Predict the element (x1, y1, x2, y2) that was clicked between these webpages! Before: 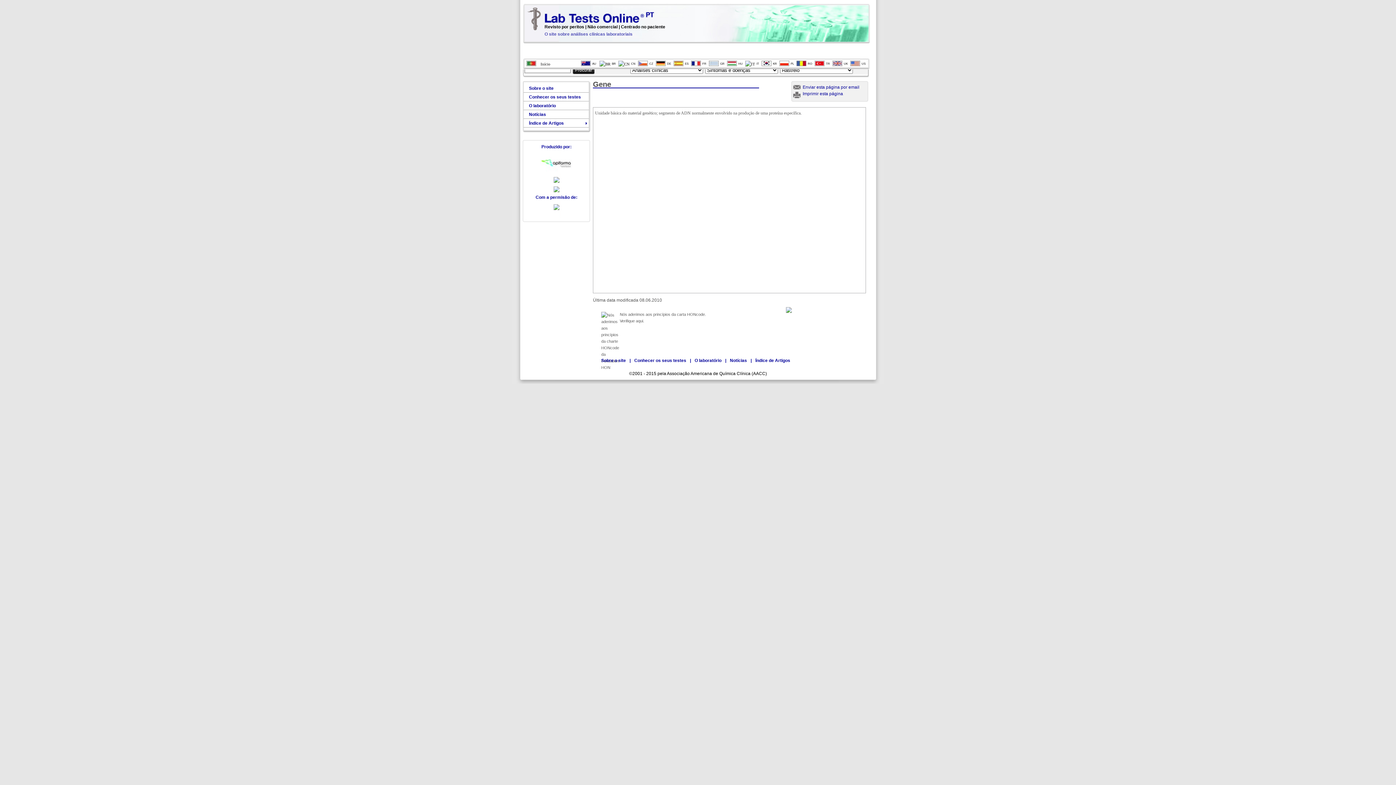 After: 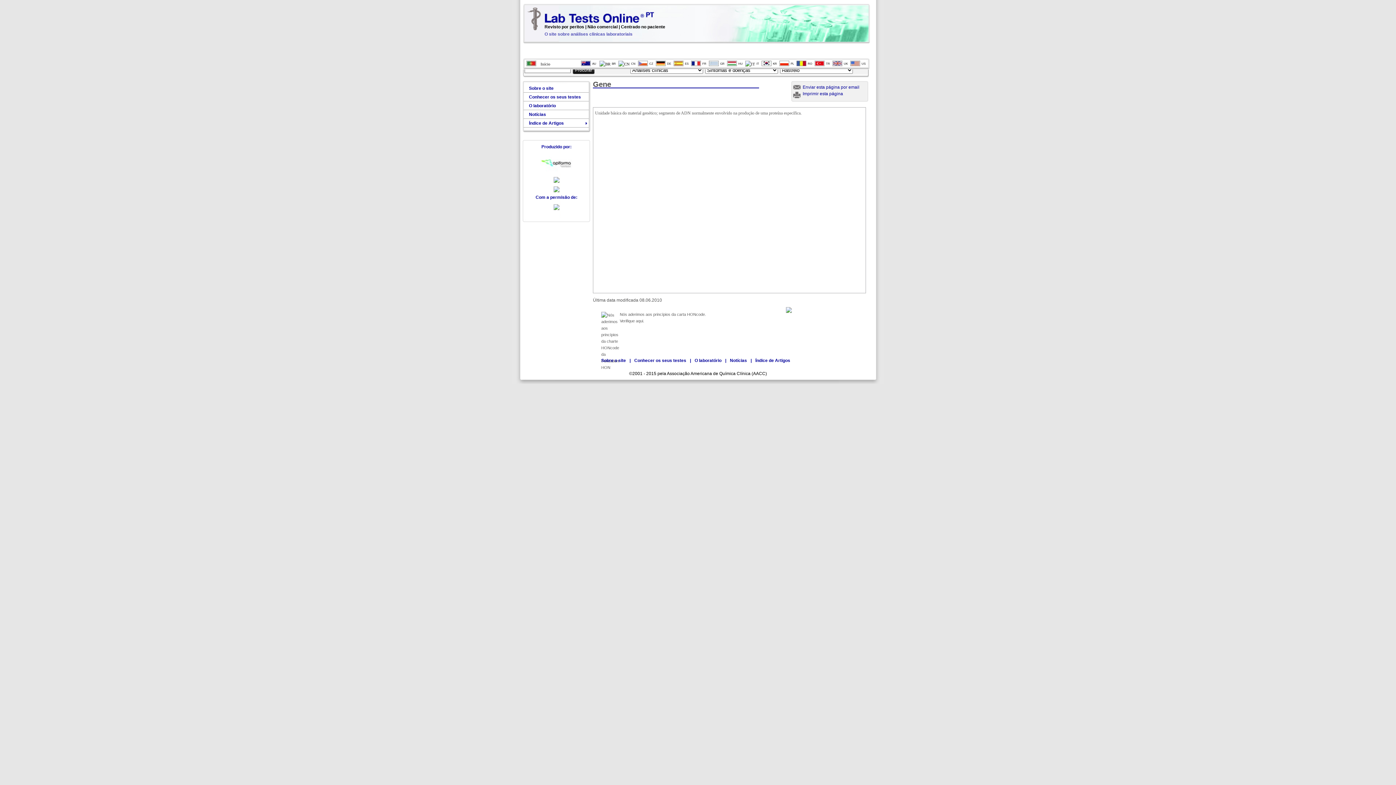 Action: label: Produzido por: bbox: (524, 141, 588, 150)